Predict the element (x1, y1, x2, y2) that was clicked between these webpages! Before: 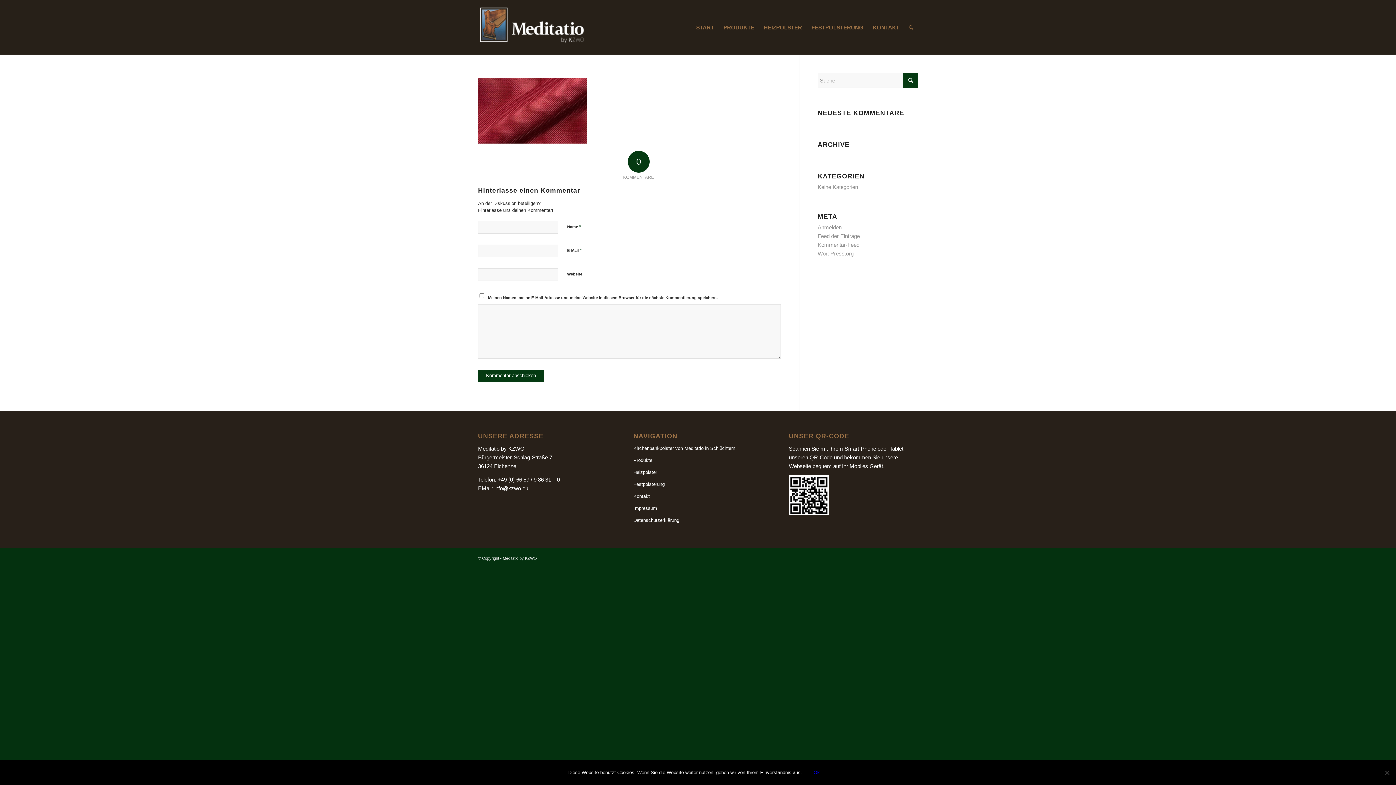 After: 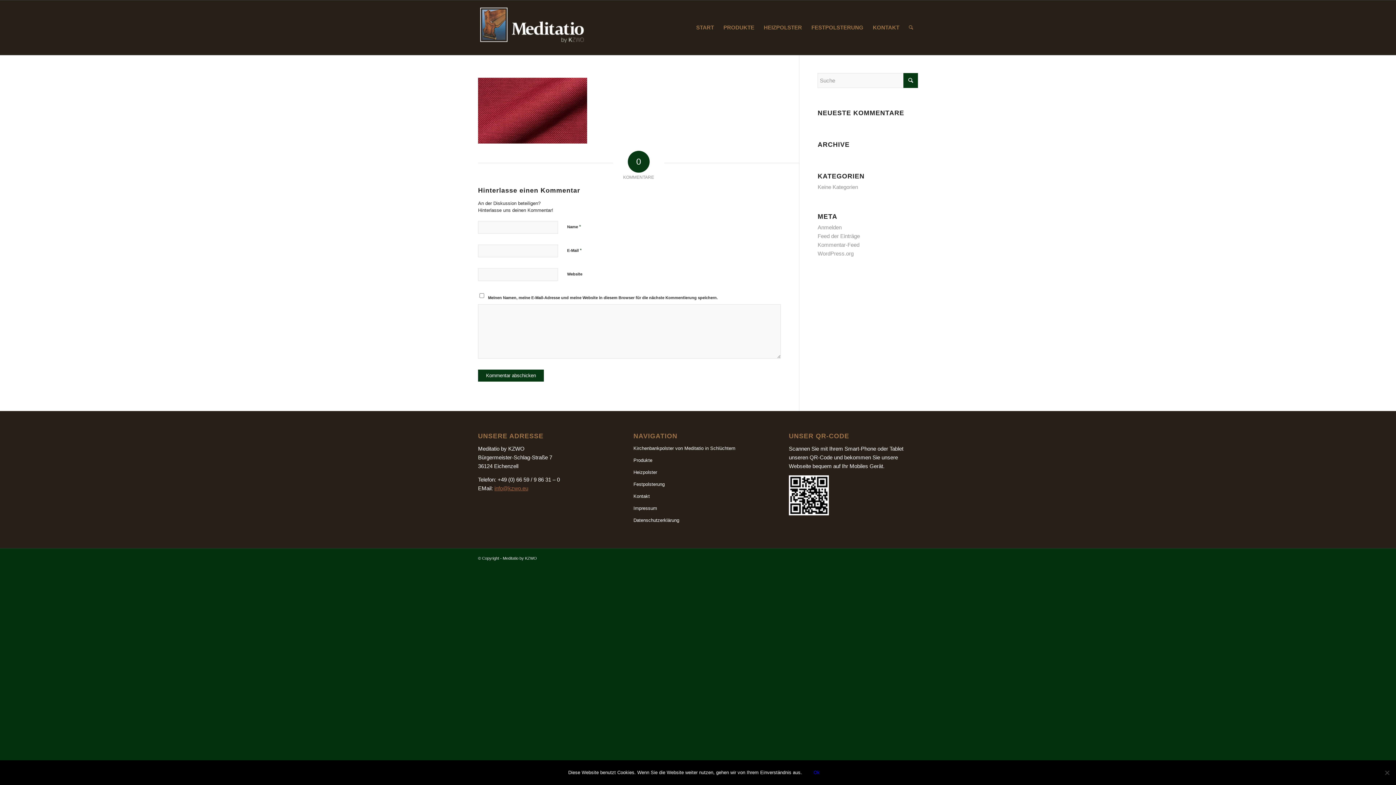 Action: label: info@kzwo.eu bbox: (494, 485, 528, 491)